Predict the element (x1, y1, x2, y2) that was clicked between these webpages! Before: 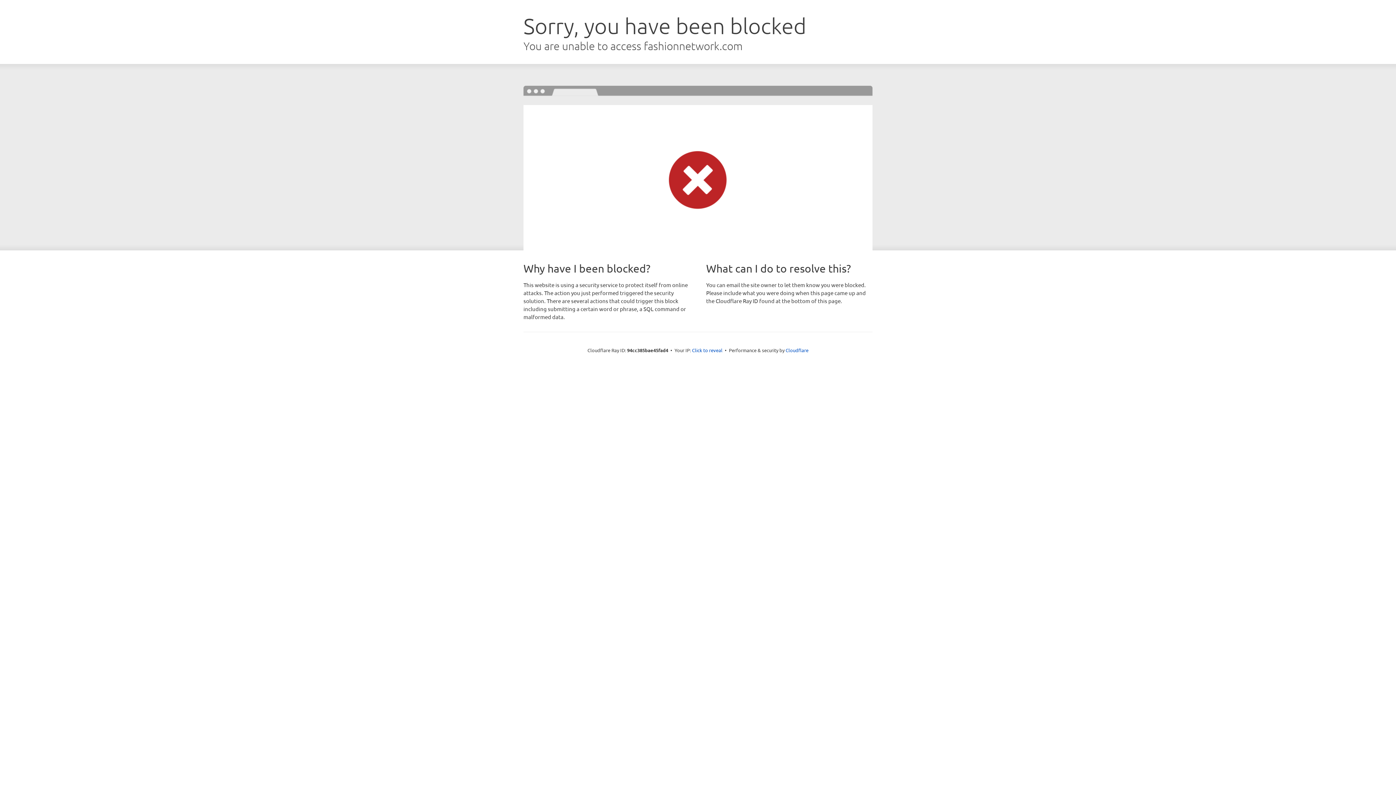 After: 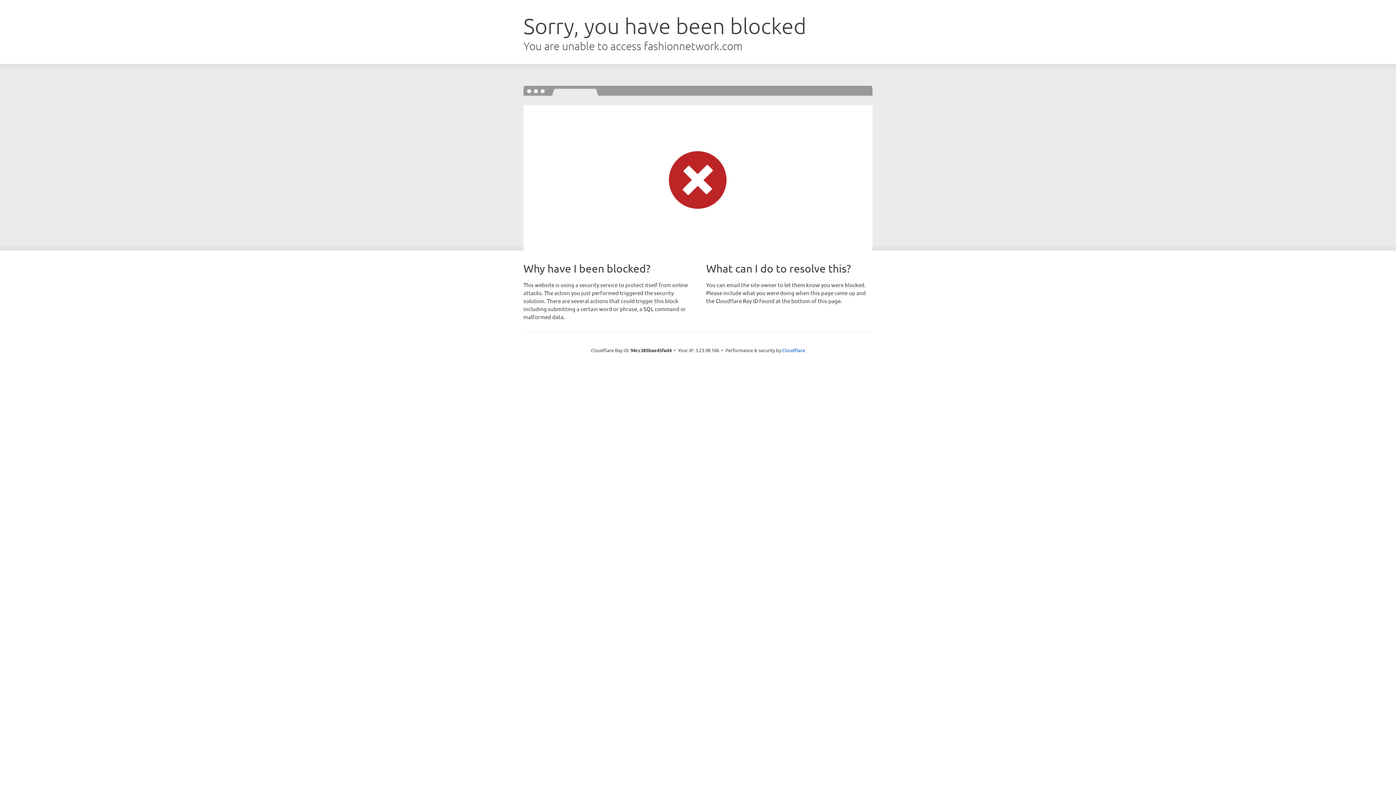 Action: bbox: (692, 346, 722, 353) label: Click to reveal